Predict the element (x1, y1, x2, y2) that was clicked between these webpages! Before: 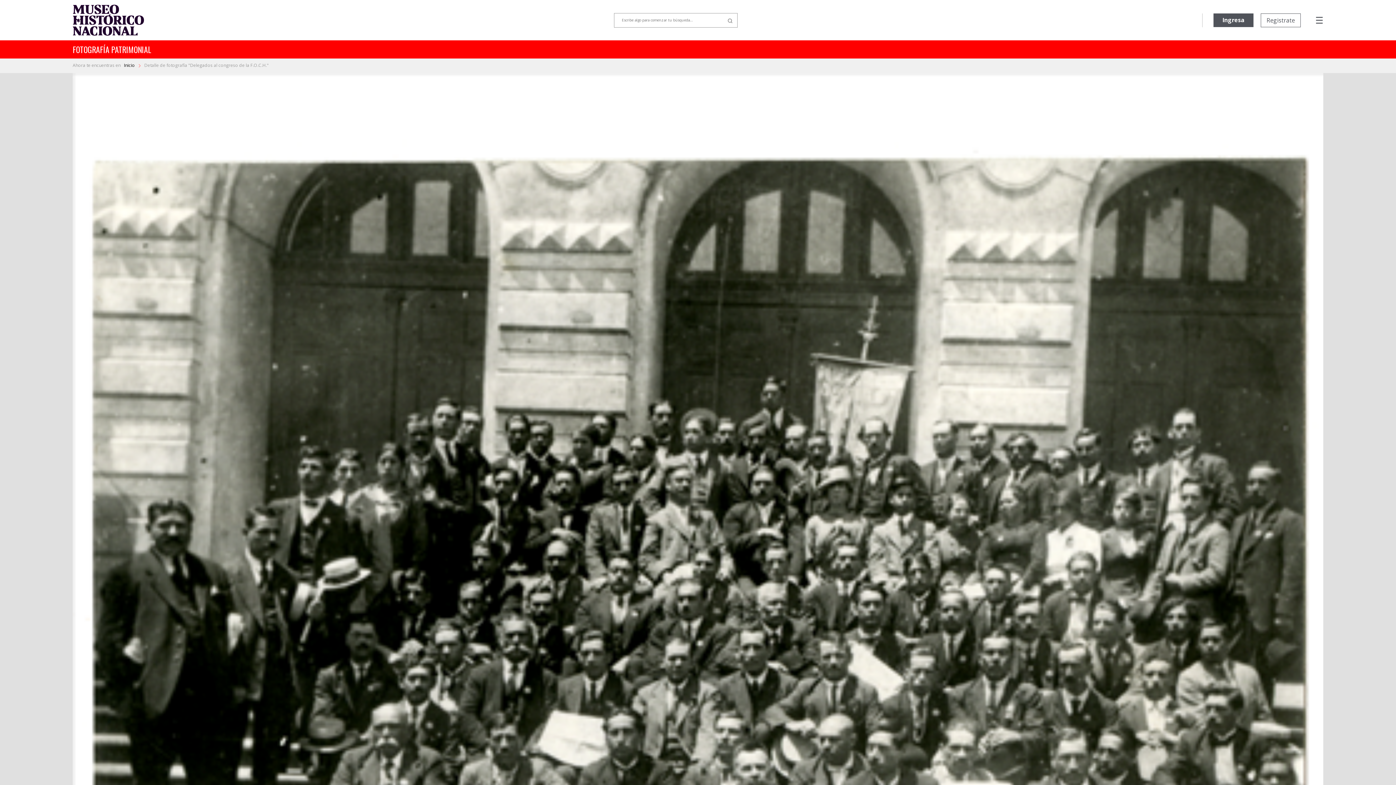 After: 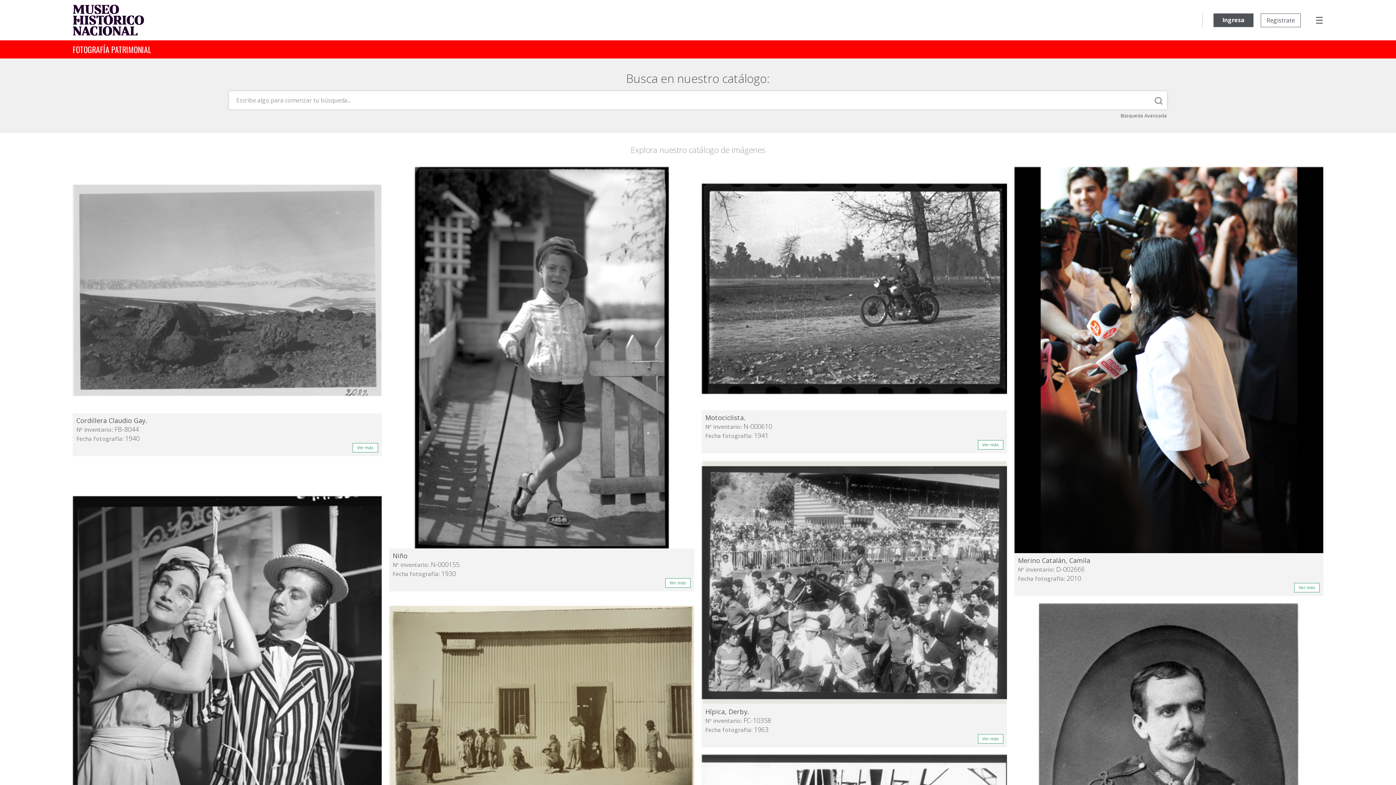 Action: bbox: (72, 2, 143, 37)